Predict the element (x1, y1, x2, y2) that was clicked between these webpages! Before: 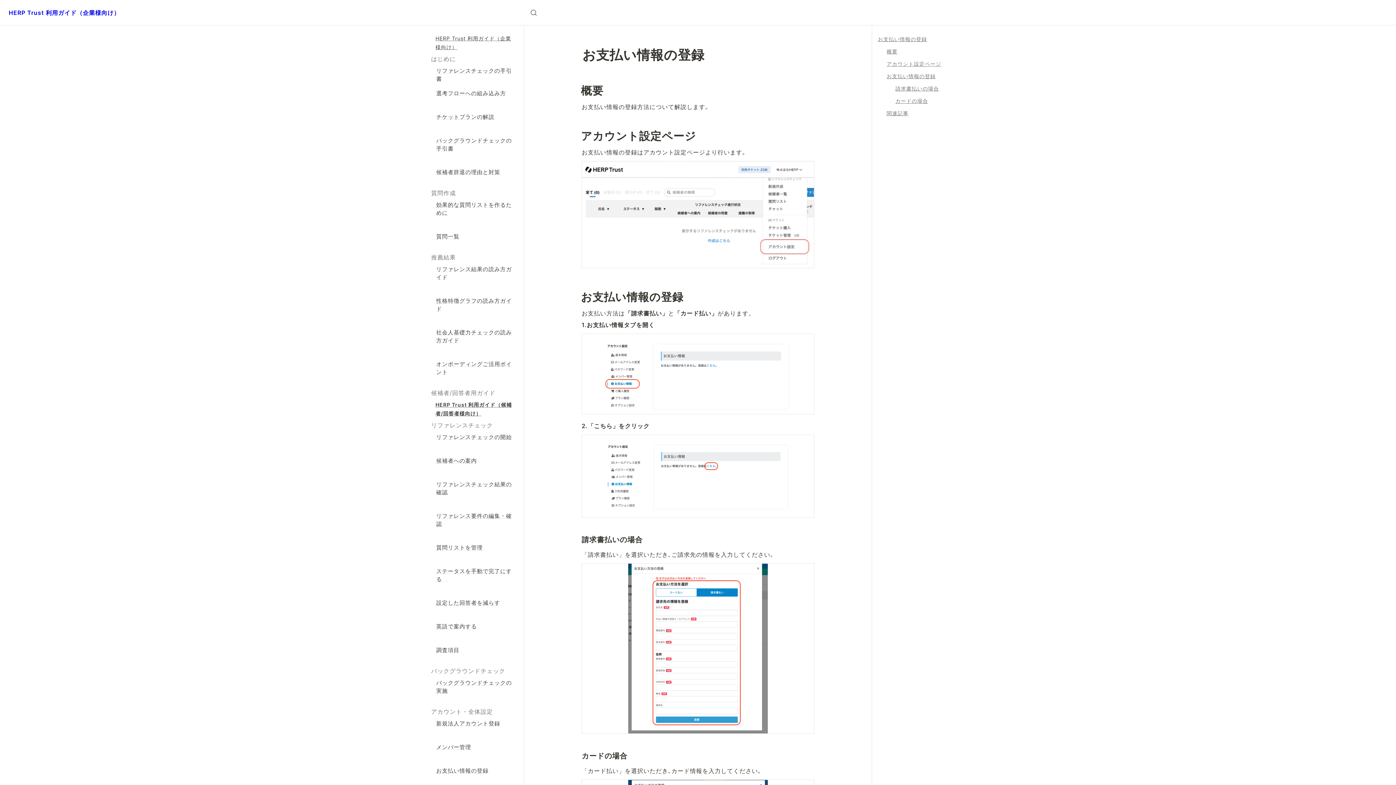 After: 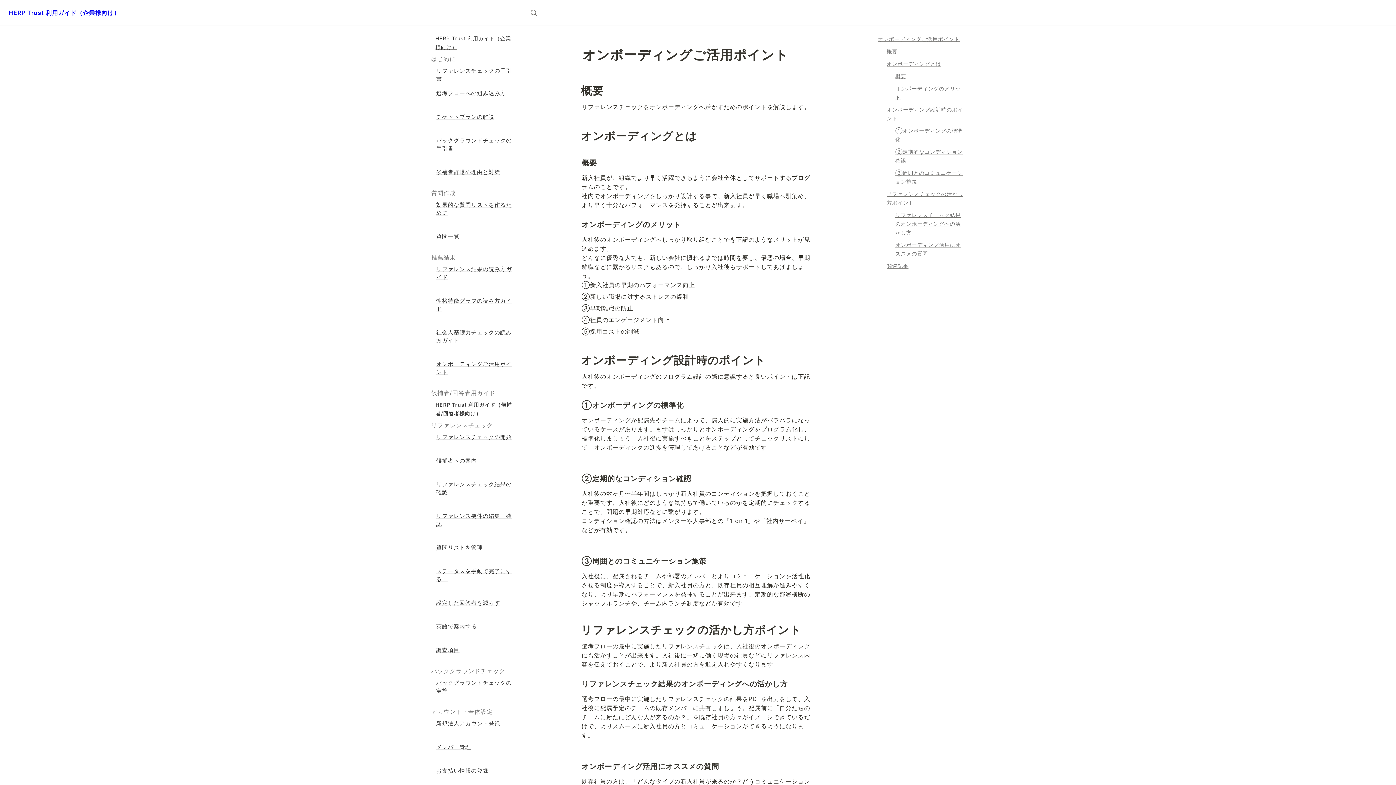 Action: label: オンボーディングご活用ポイント bbox: (431, 357, 518, 379)